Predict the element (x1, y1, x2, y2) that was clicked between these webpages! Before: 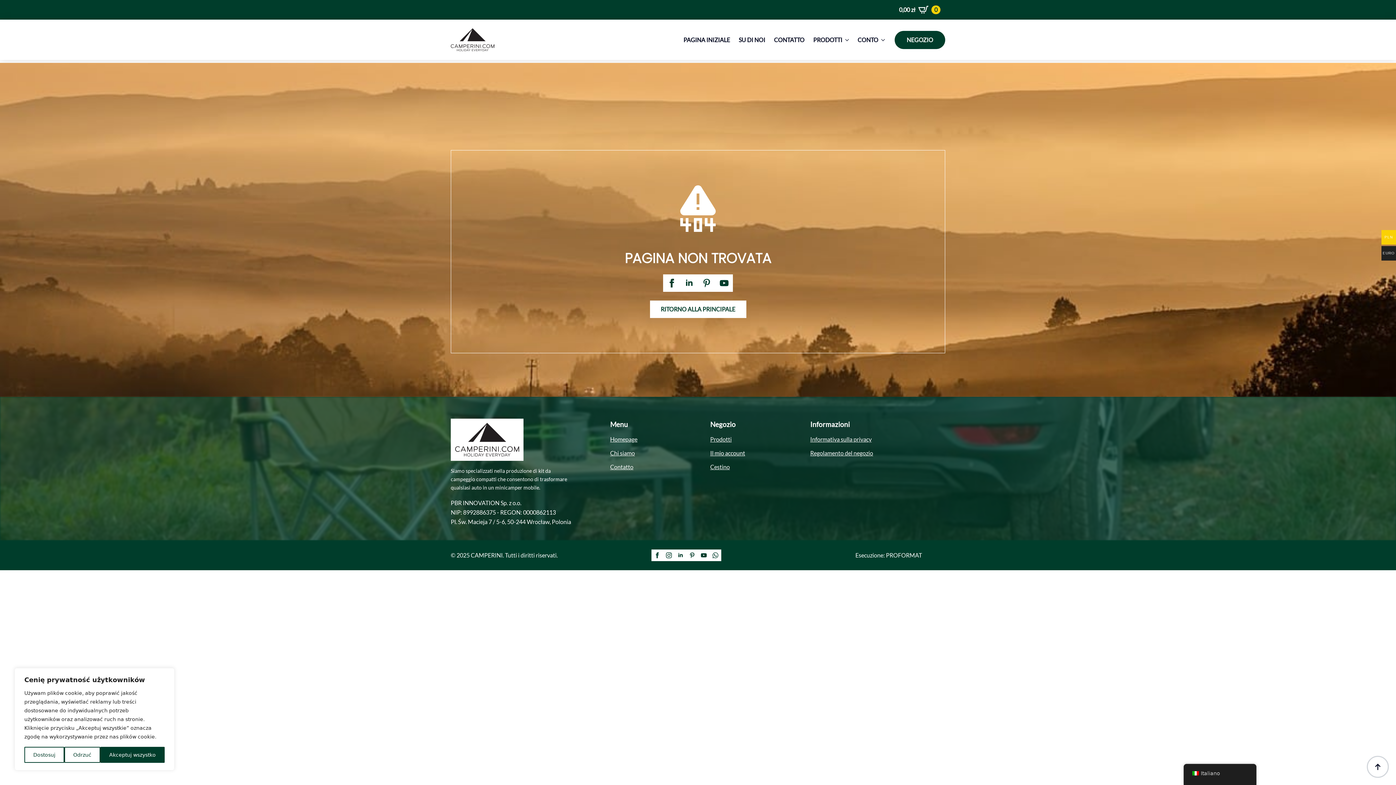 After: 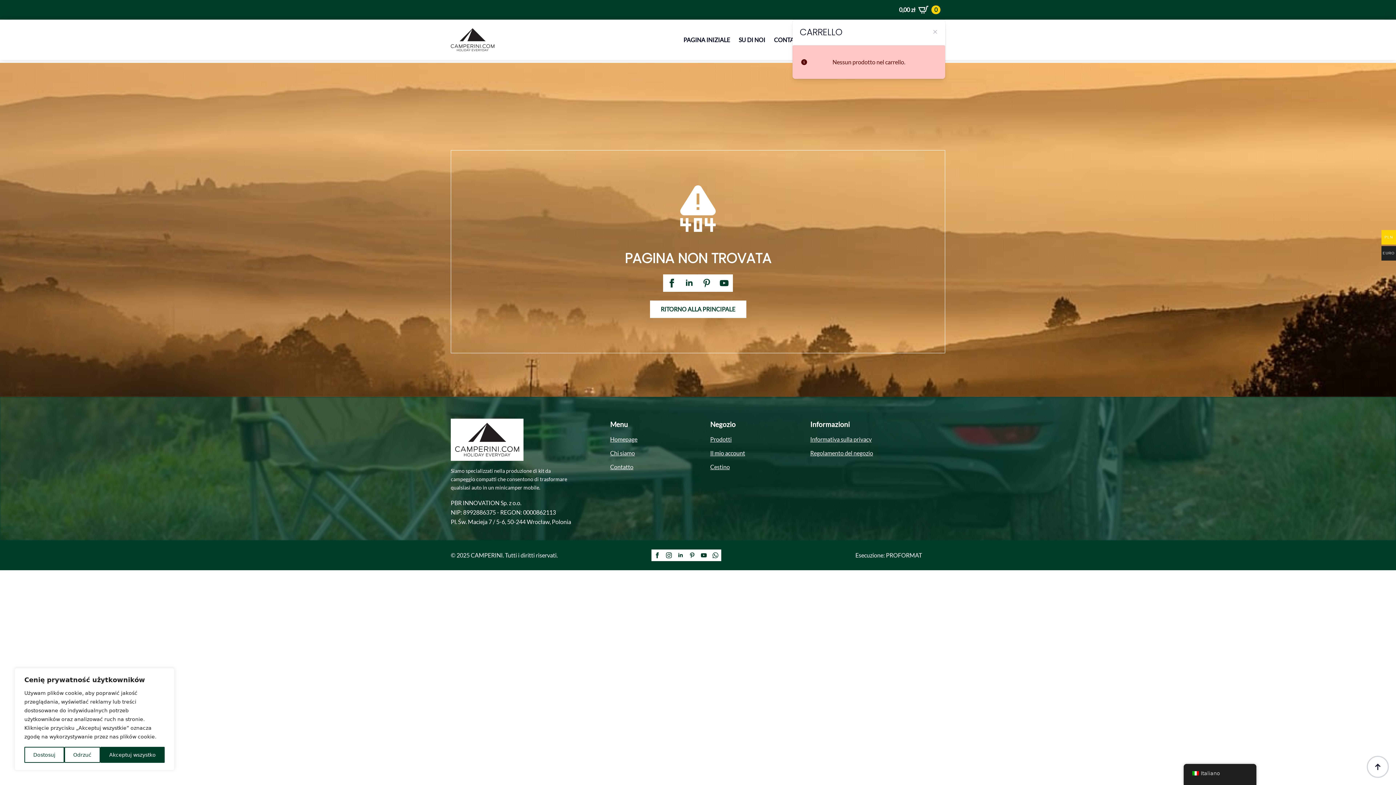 Action: bbox: (894, 0, 945, 19) label: Carrello